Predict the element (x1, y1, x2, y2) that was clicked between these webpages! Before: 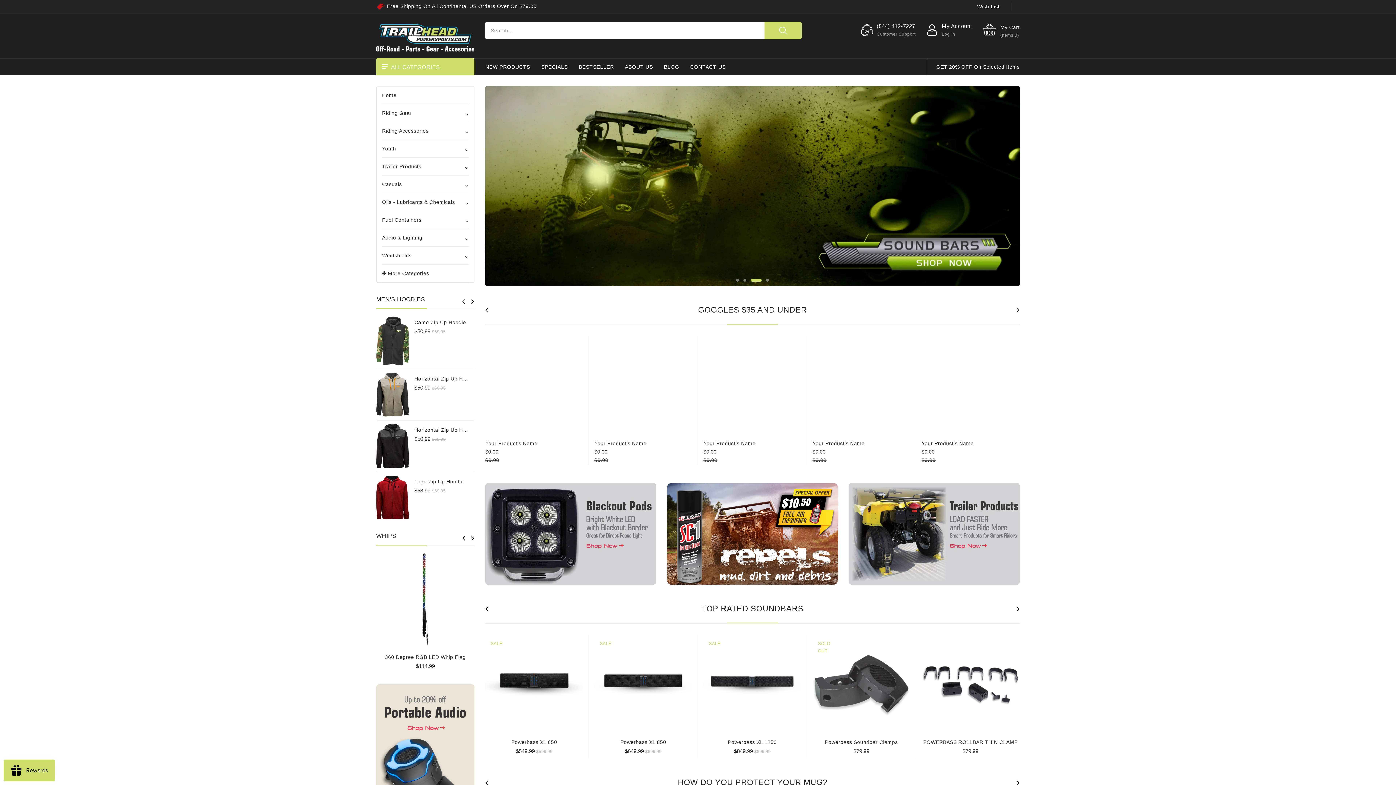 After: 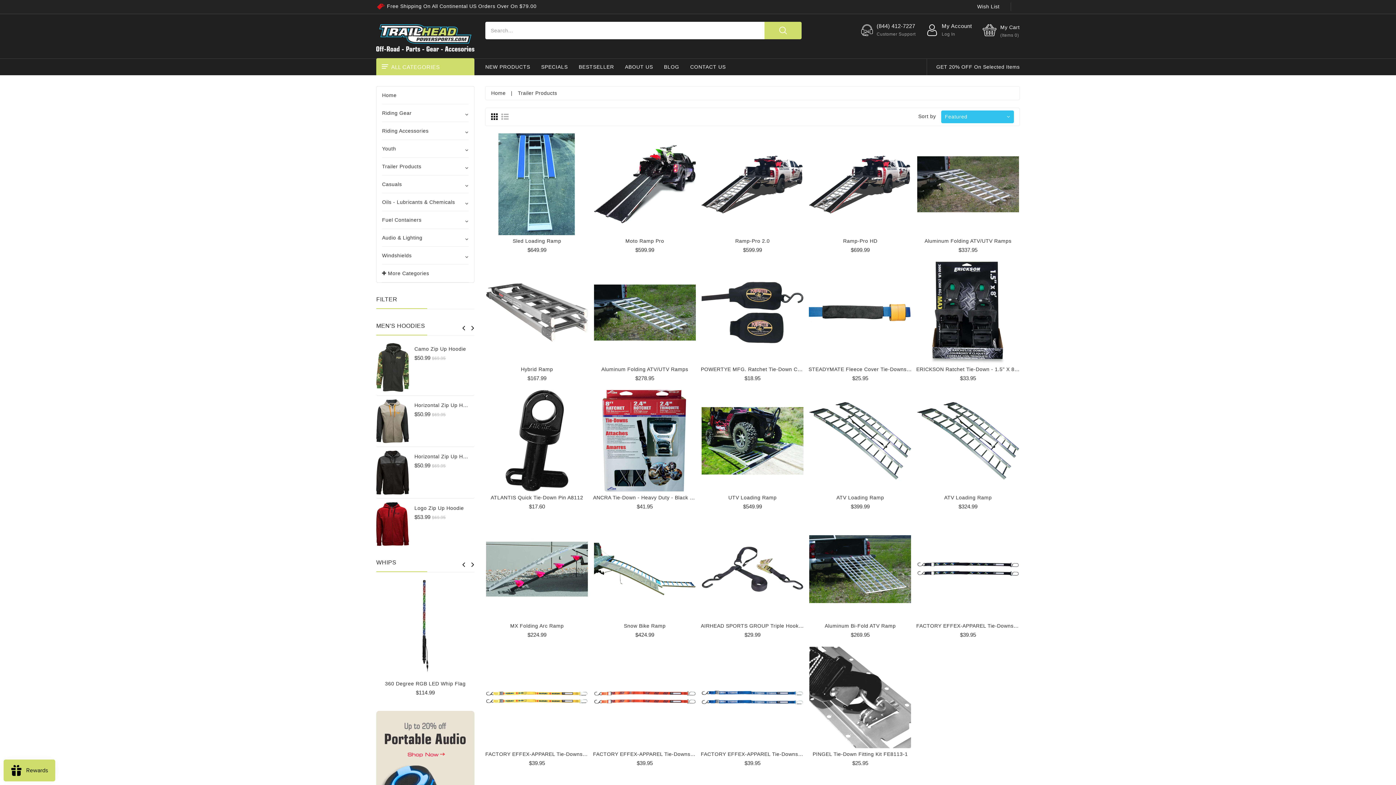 Action: label: Trailer Products bbox: (382, 157, 468, 175)